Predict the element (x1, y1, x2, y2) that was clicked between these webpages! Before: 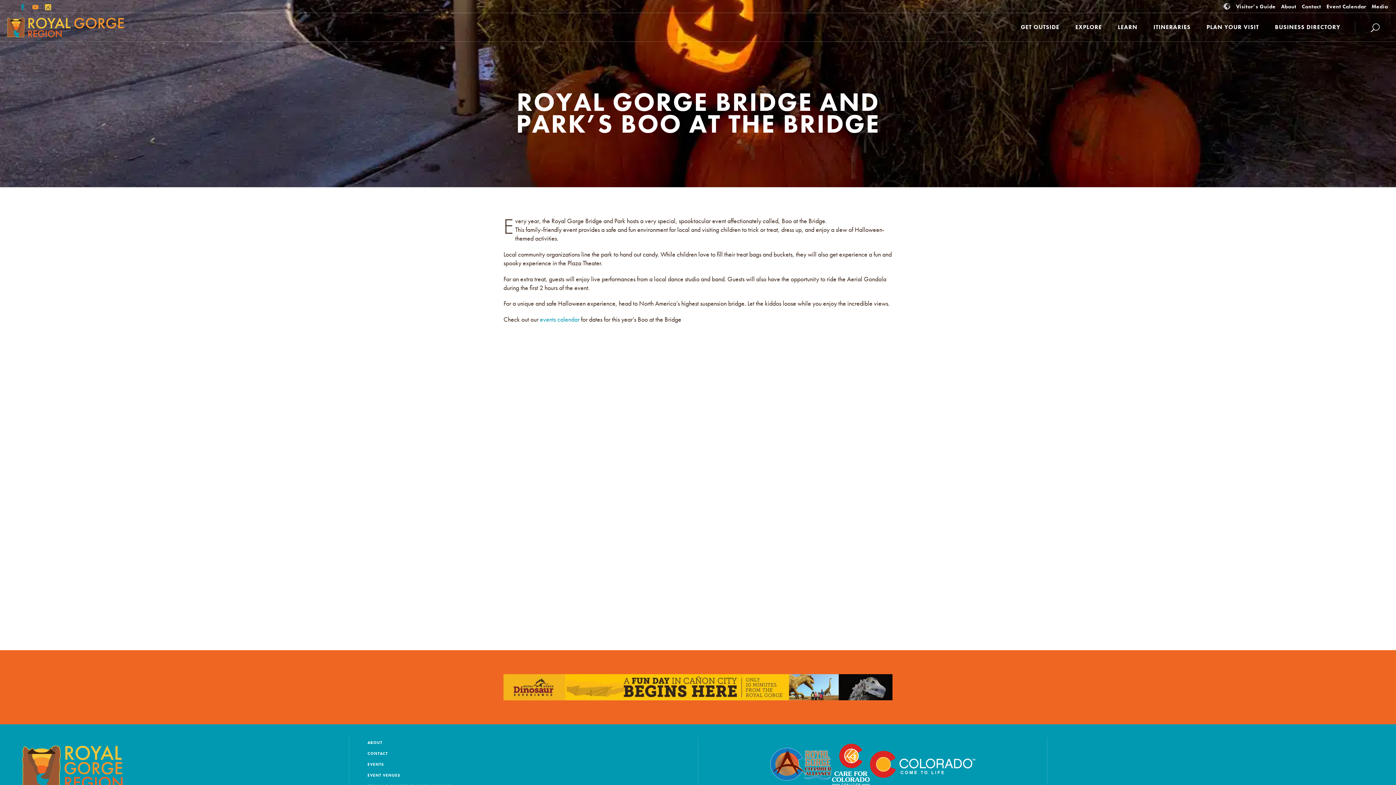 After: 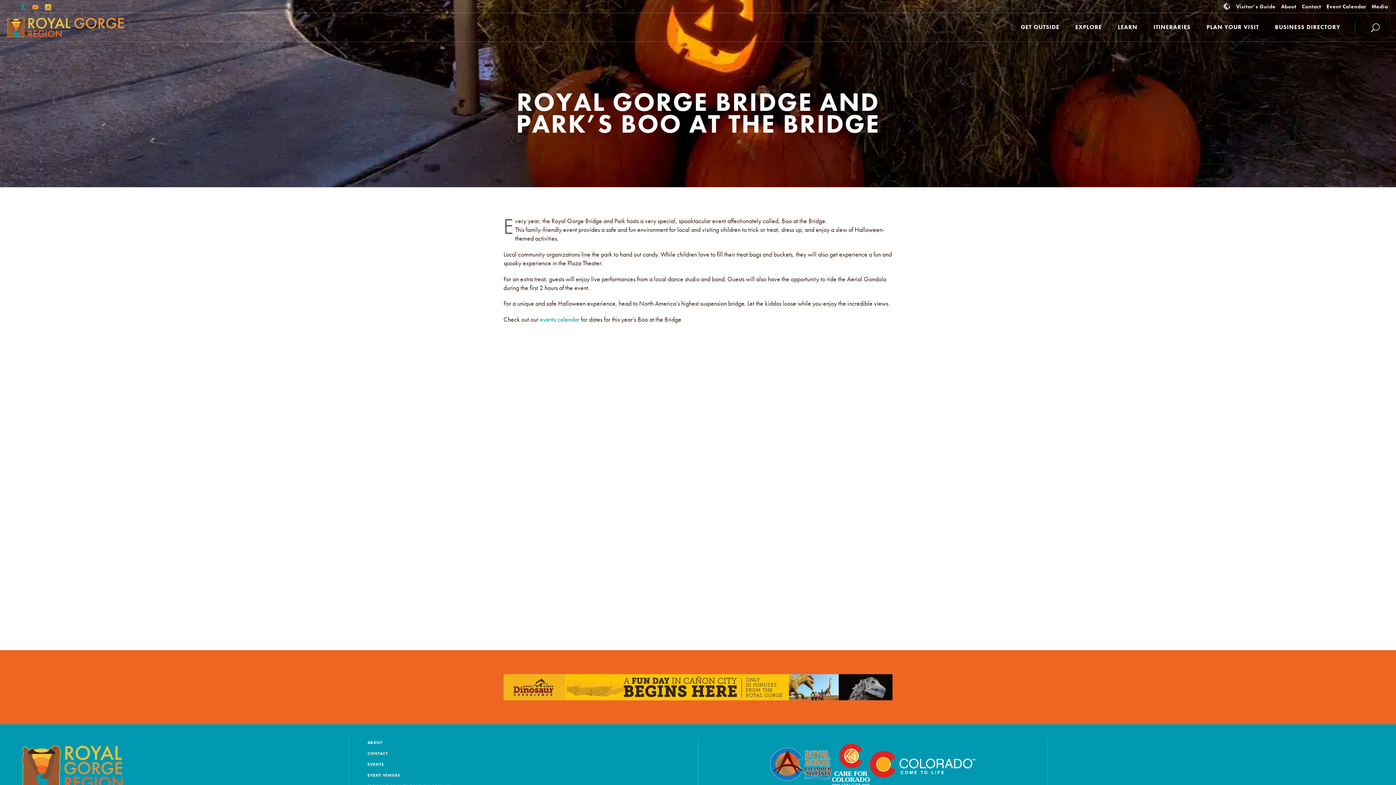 Action: bbox: (870, 744, 975, 778)